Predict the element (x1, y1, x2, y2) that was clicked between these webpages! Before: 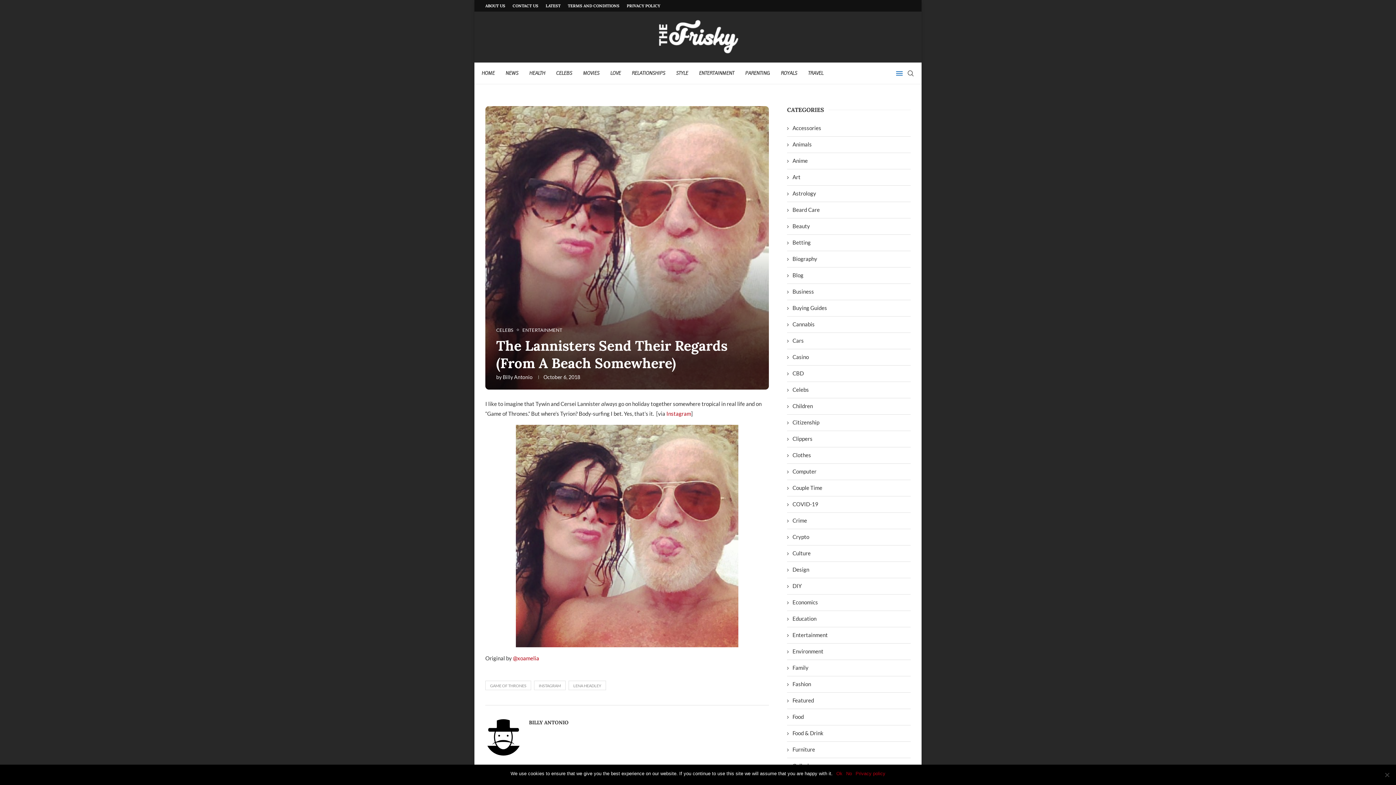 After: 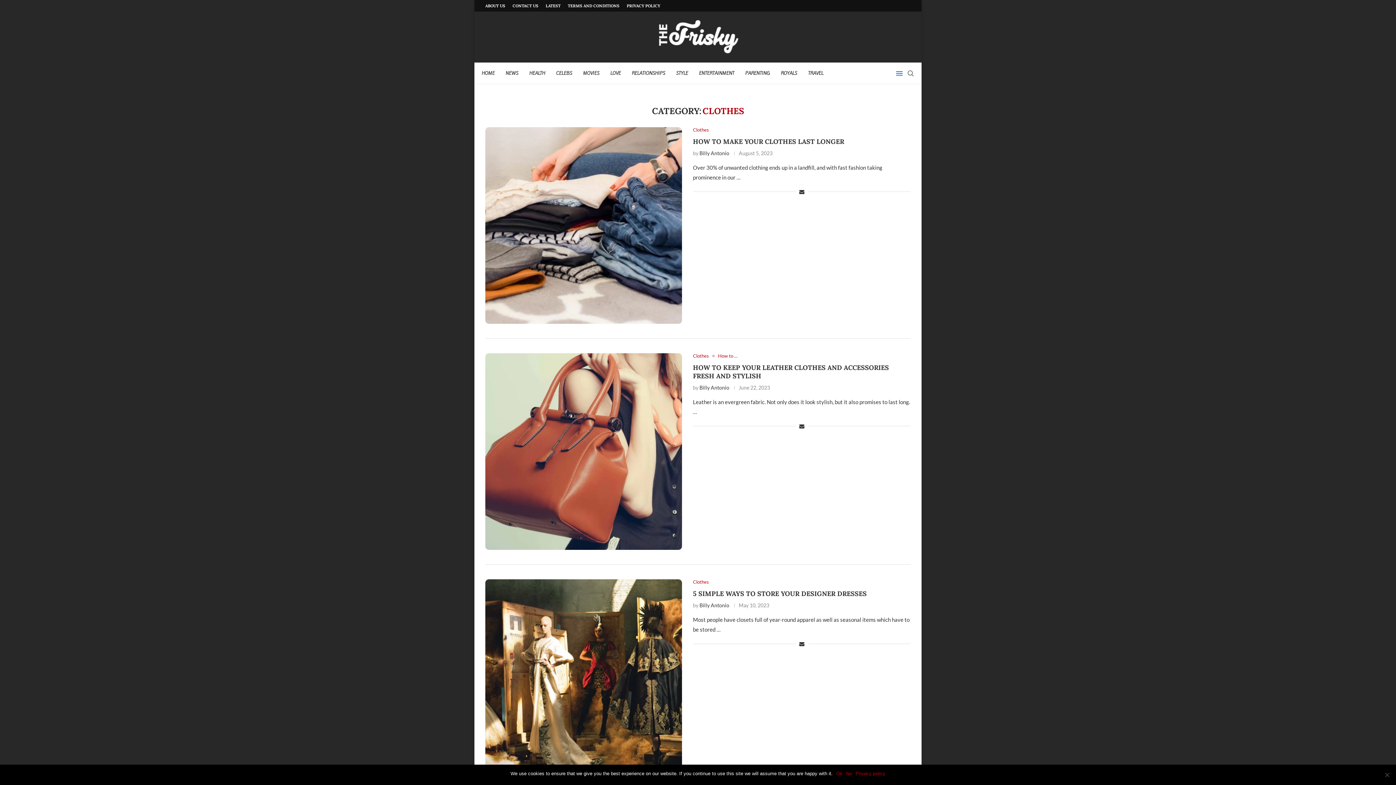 Action: bbox: (787, 451, 910, 459) label: Clothes